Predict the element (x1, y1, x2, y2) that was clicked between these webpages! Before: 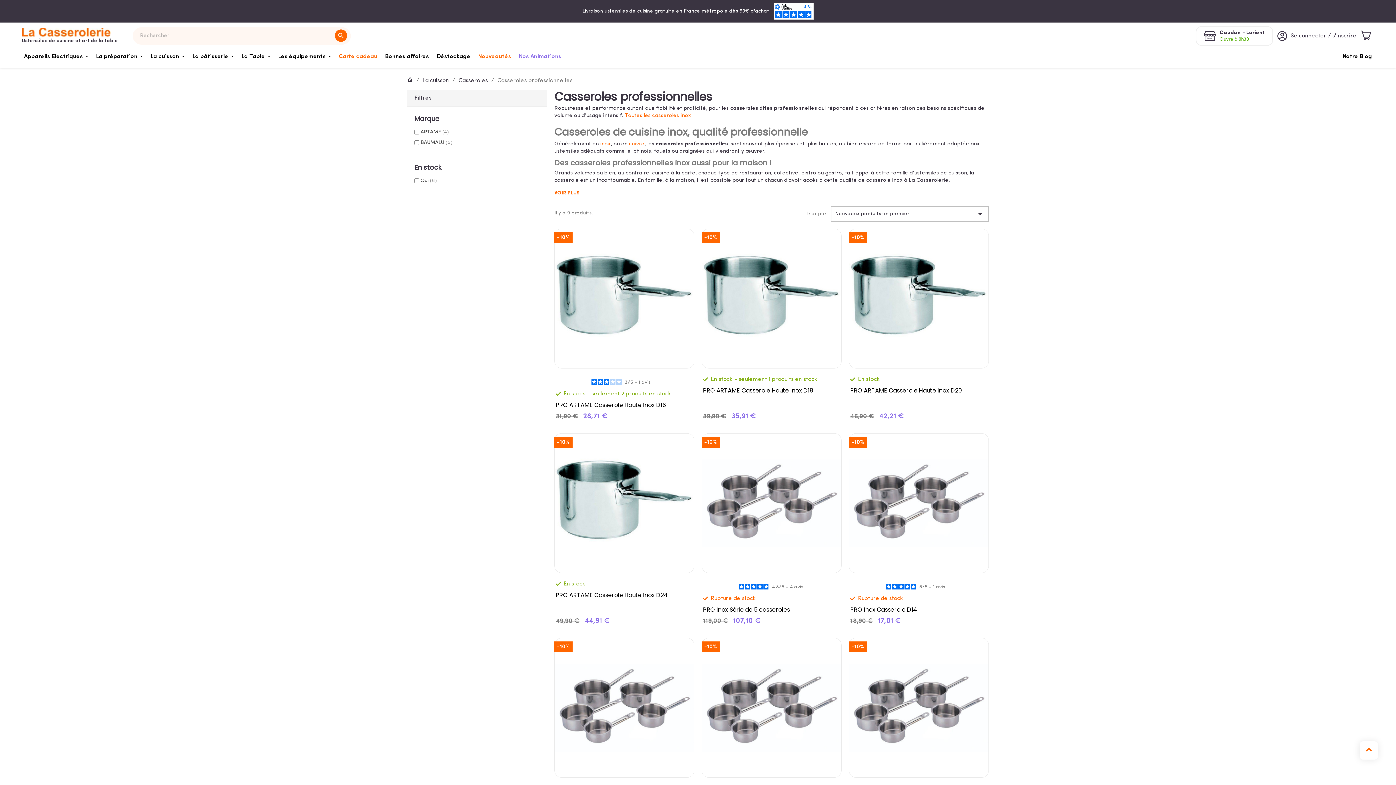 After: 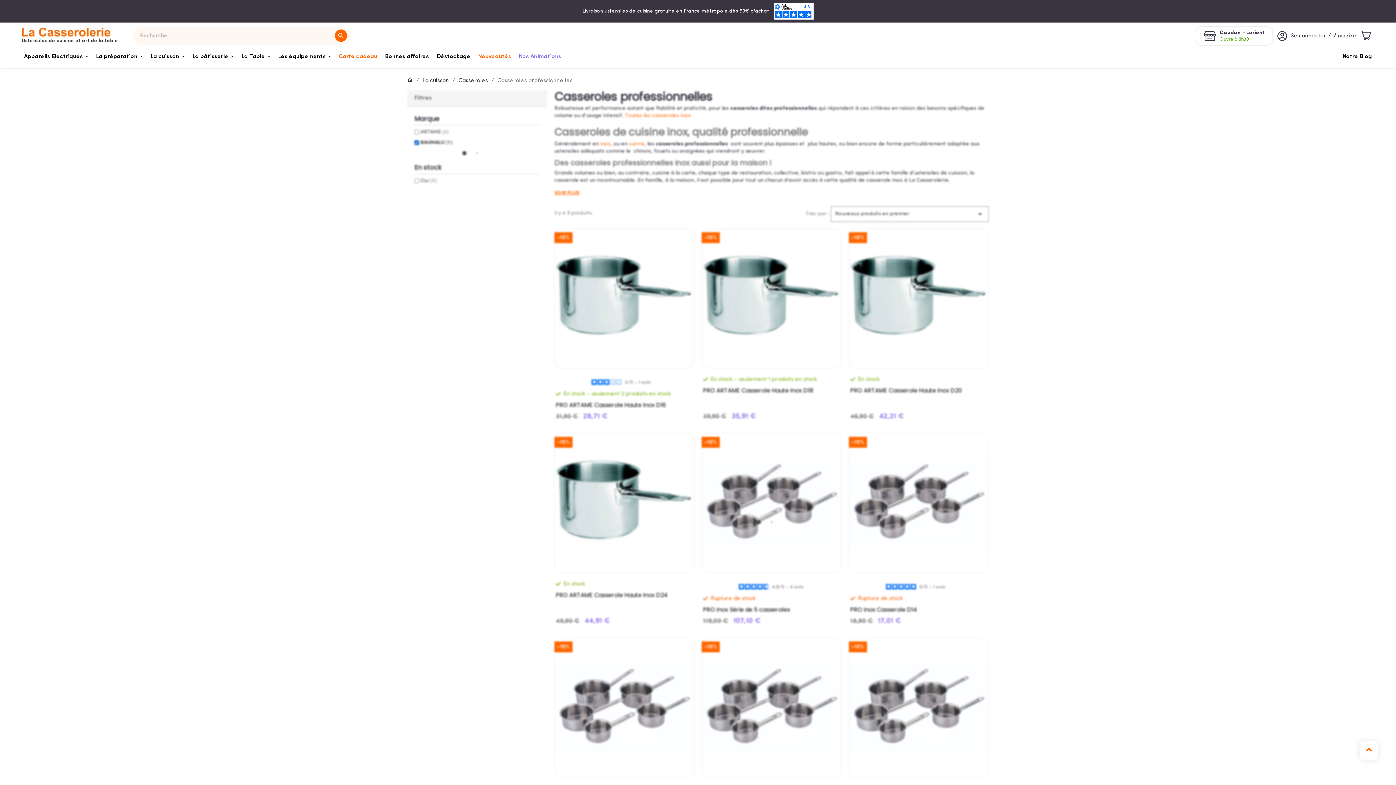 Action: label: BAUMALU (5) bbox: (420, 140, 452, 145)